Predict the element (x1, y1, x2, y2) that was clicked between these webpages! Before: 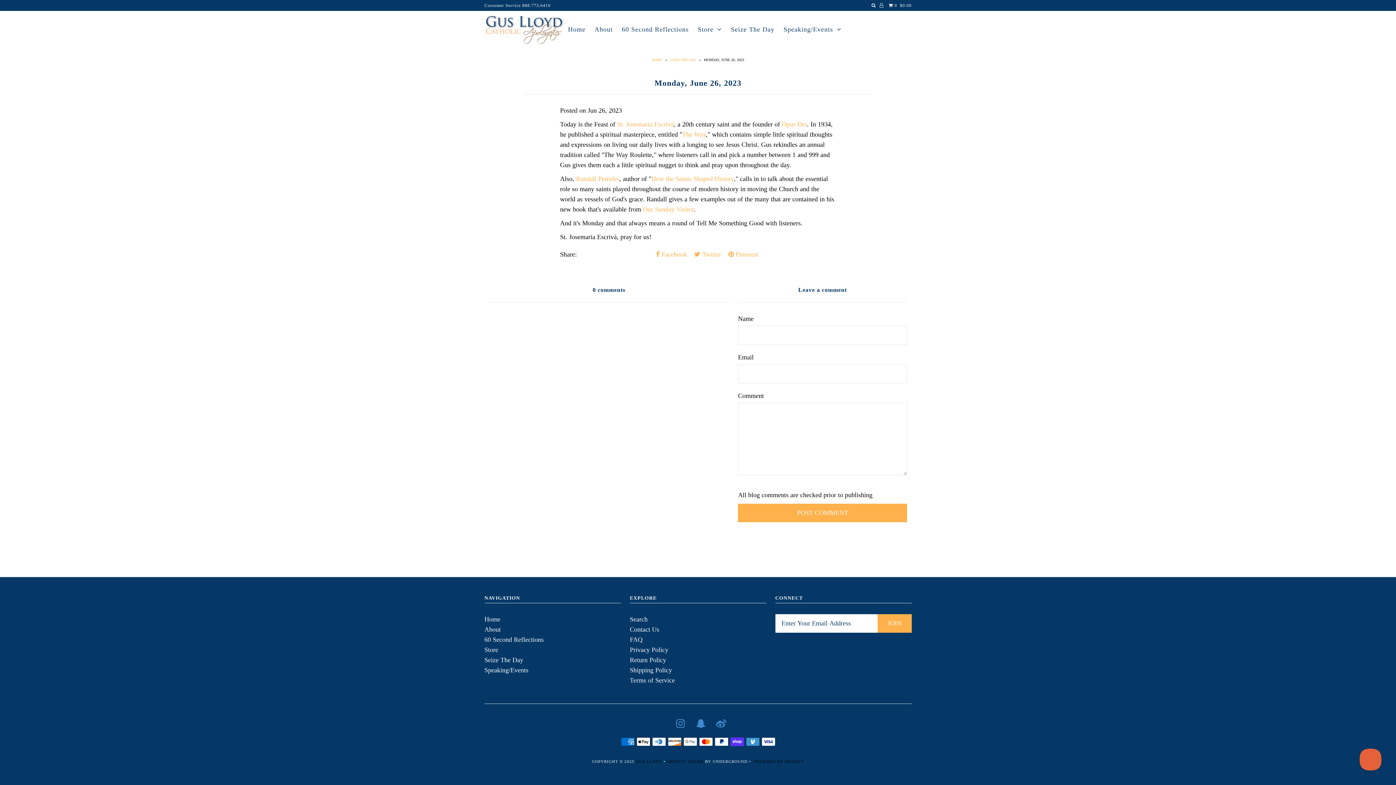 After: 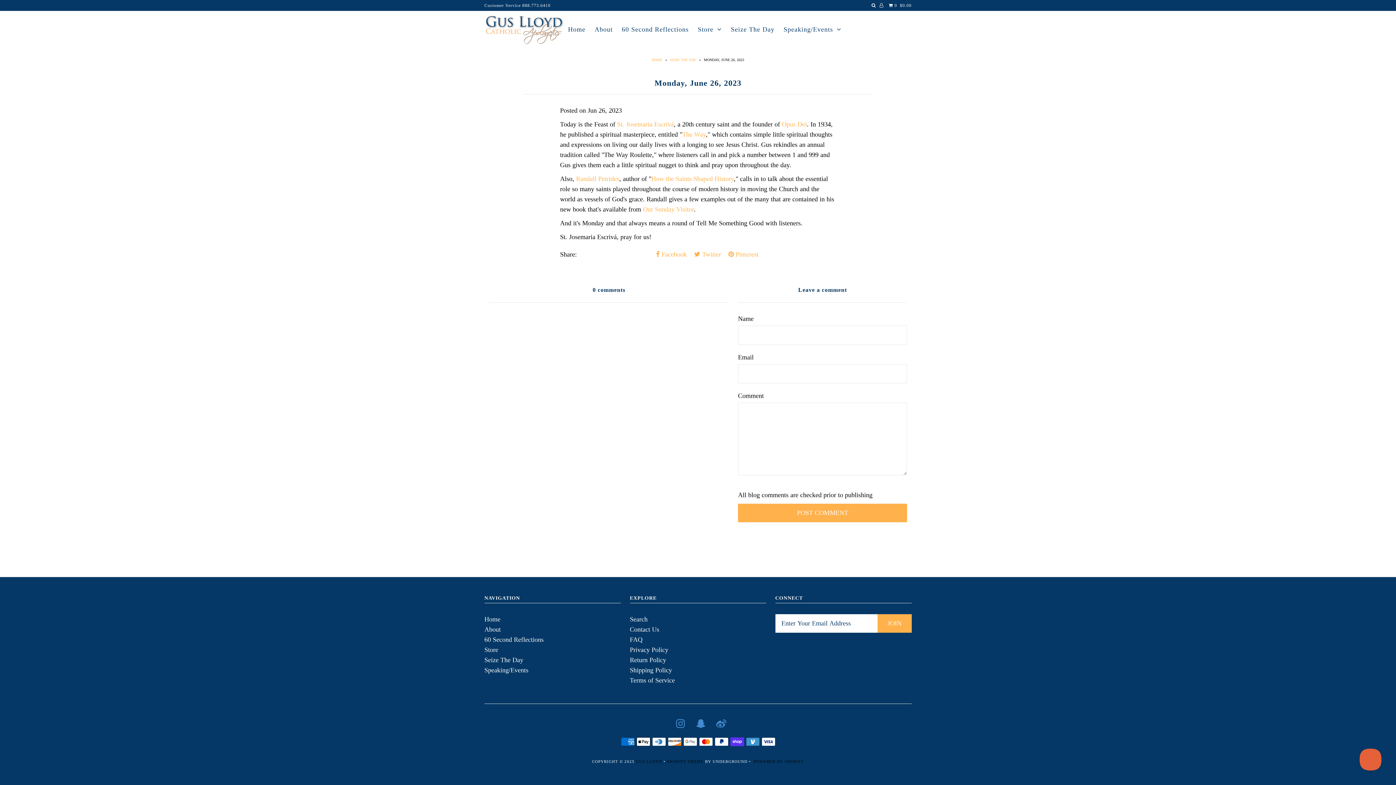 Action: label:  Pinterest bbox: (728, 249, 758, 259)